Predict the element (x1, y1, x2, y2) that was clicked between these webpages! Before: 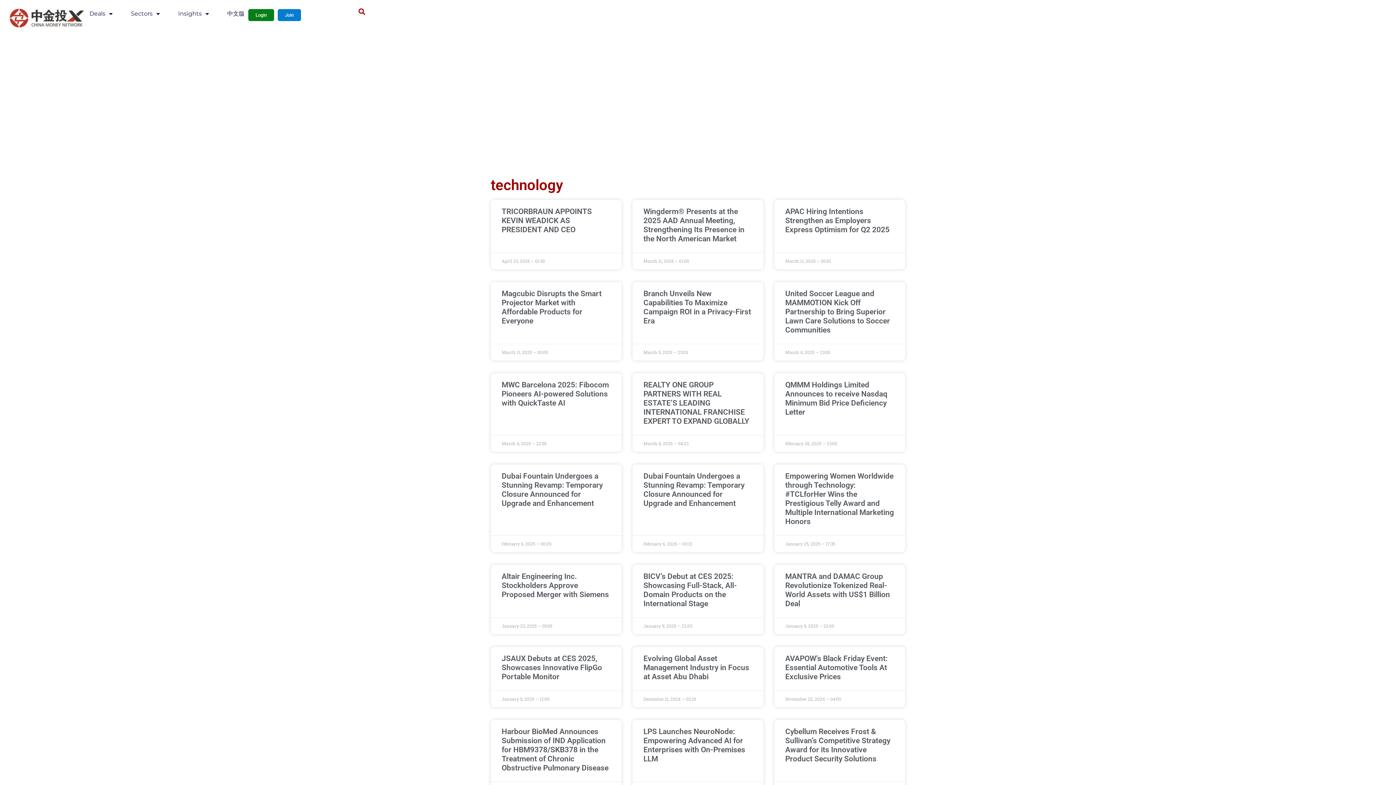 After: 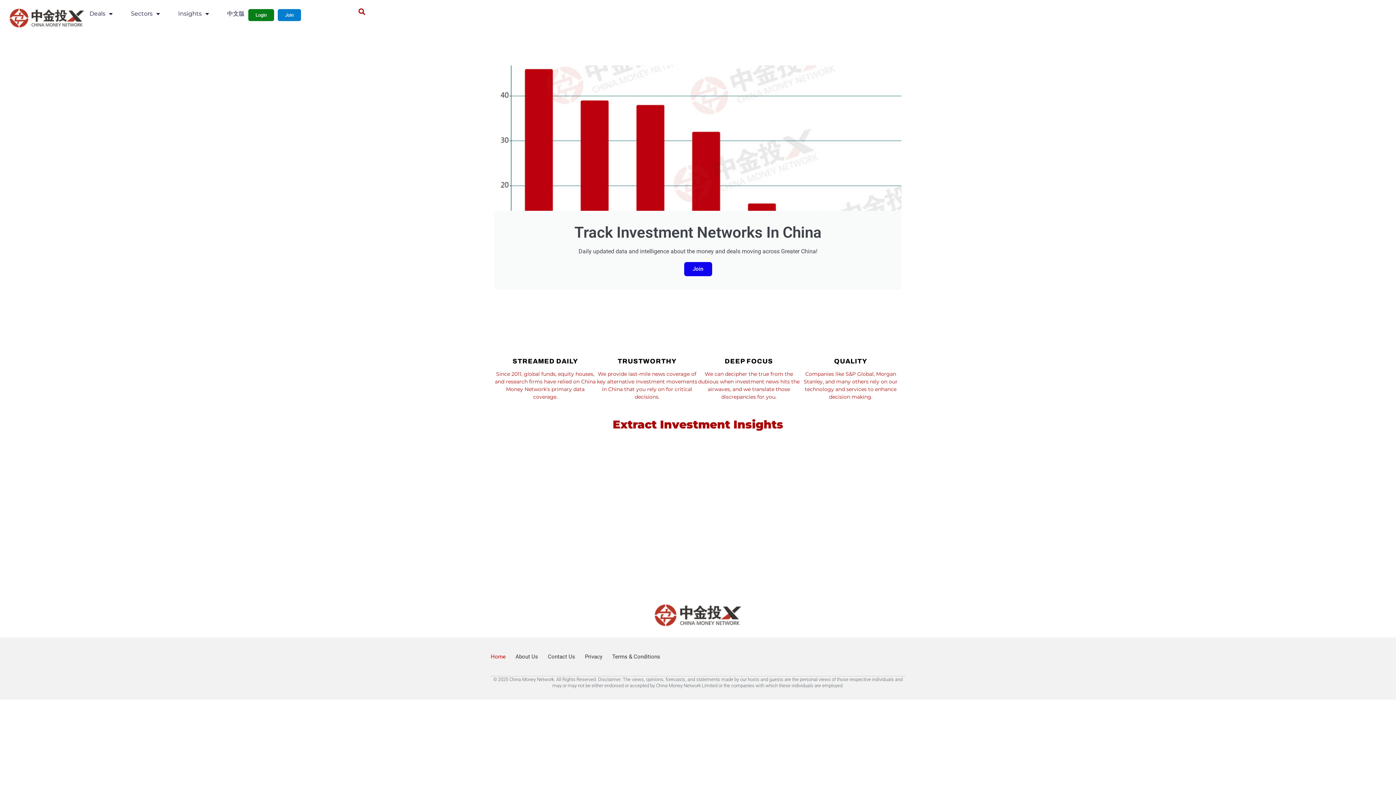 Action: bbox: (4, 5, 89, 34)